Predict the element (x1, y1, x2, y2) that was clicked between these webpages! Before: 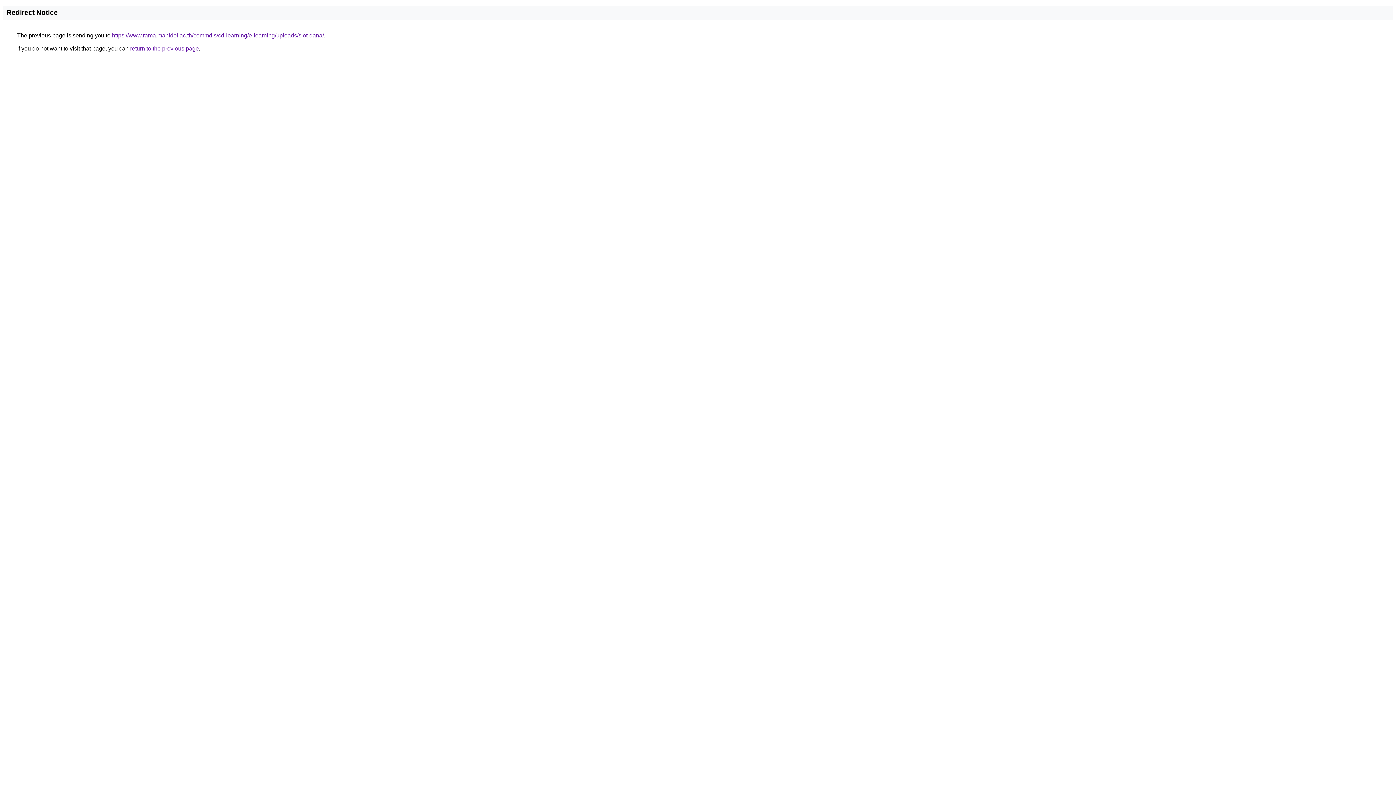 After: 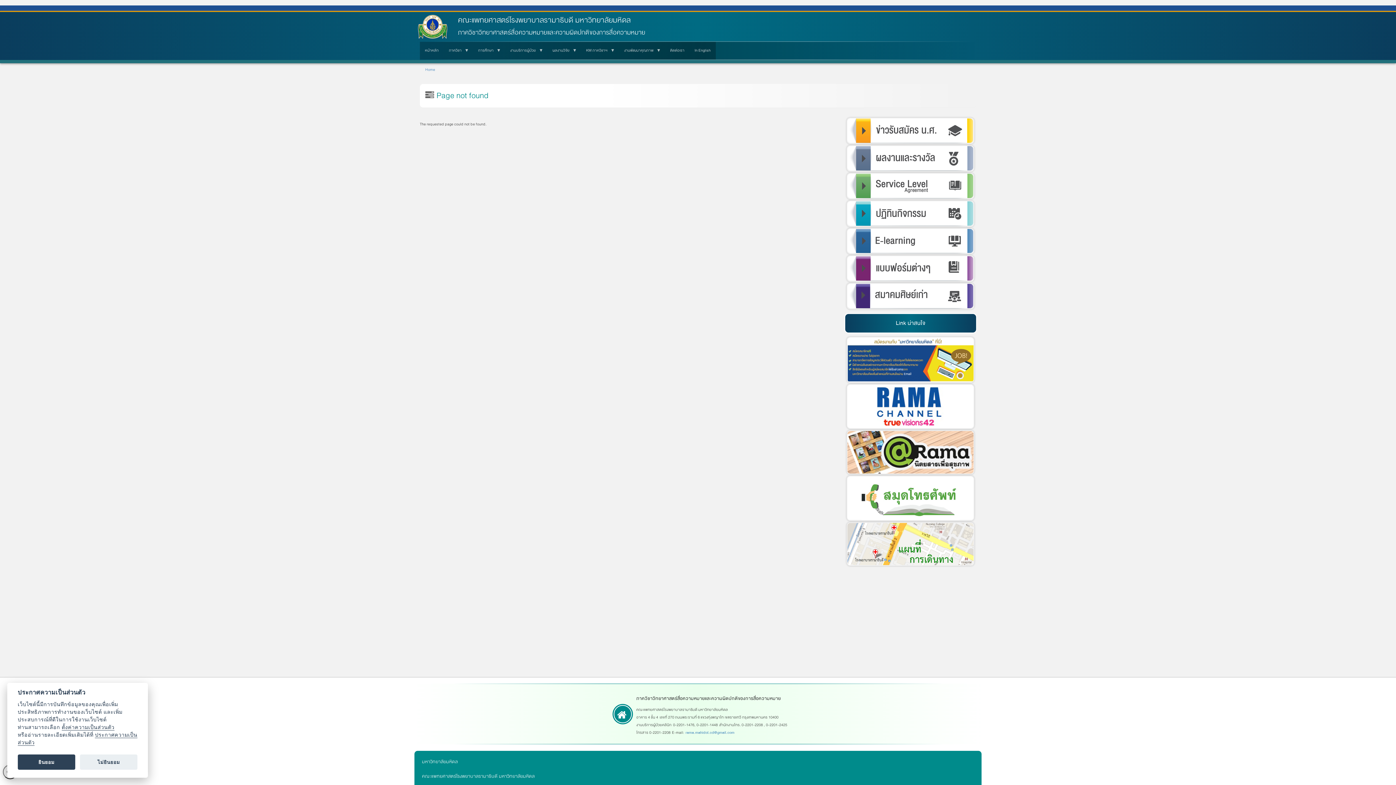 Action: bbox: (112, 32, 324, 38) label: https://www.rama.mahidol.ac.th/commdis/cd-learning/e-learning/uploads/slot-dana/